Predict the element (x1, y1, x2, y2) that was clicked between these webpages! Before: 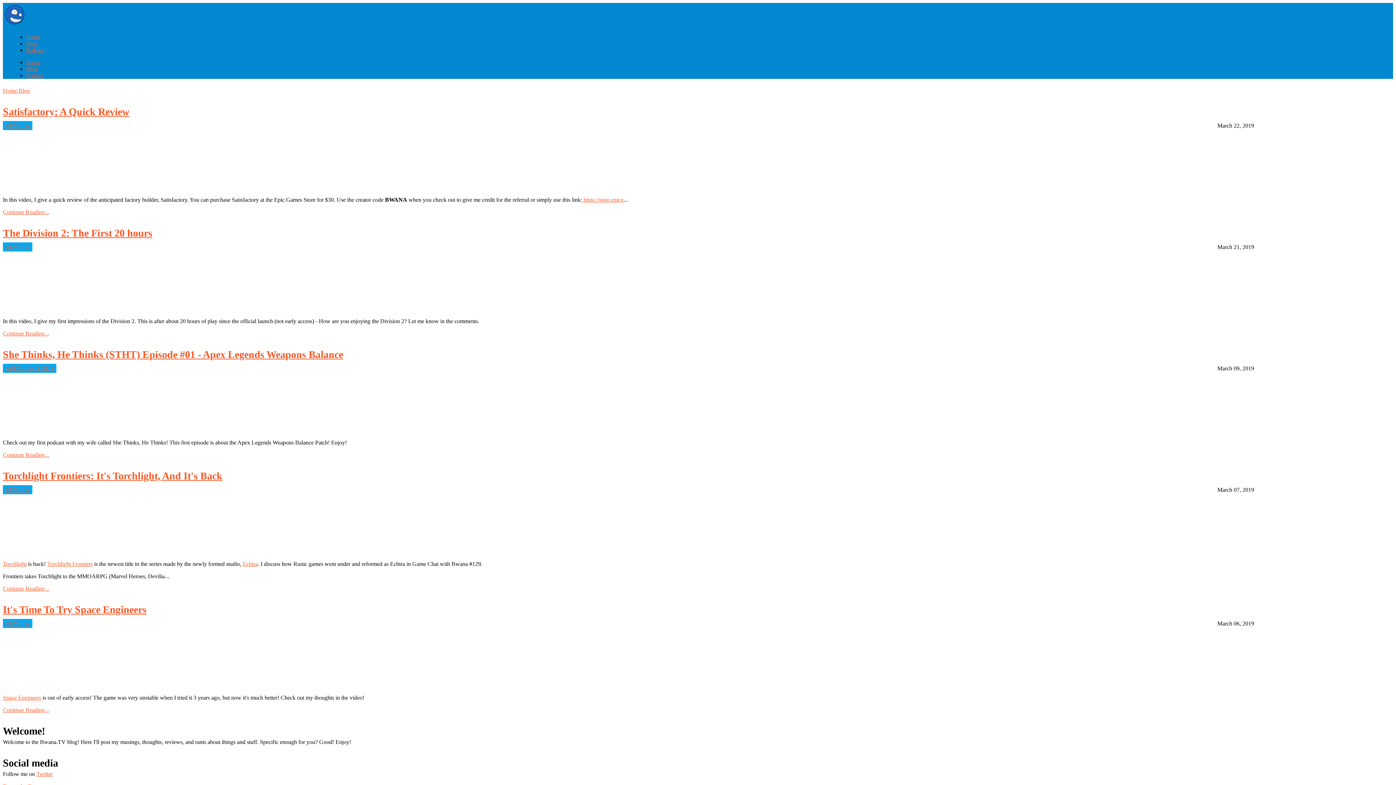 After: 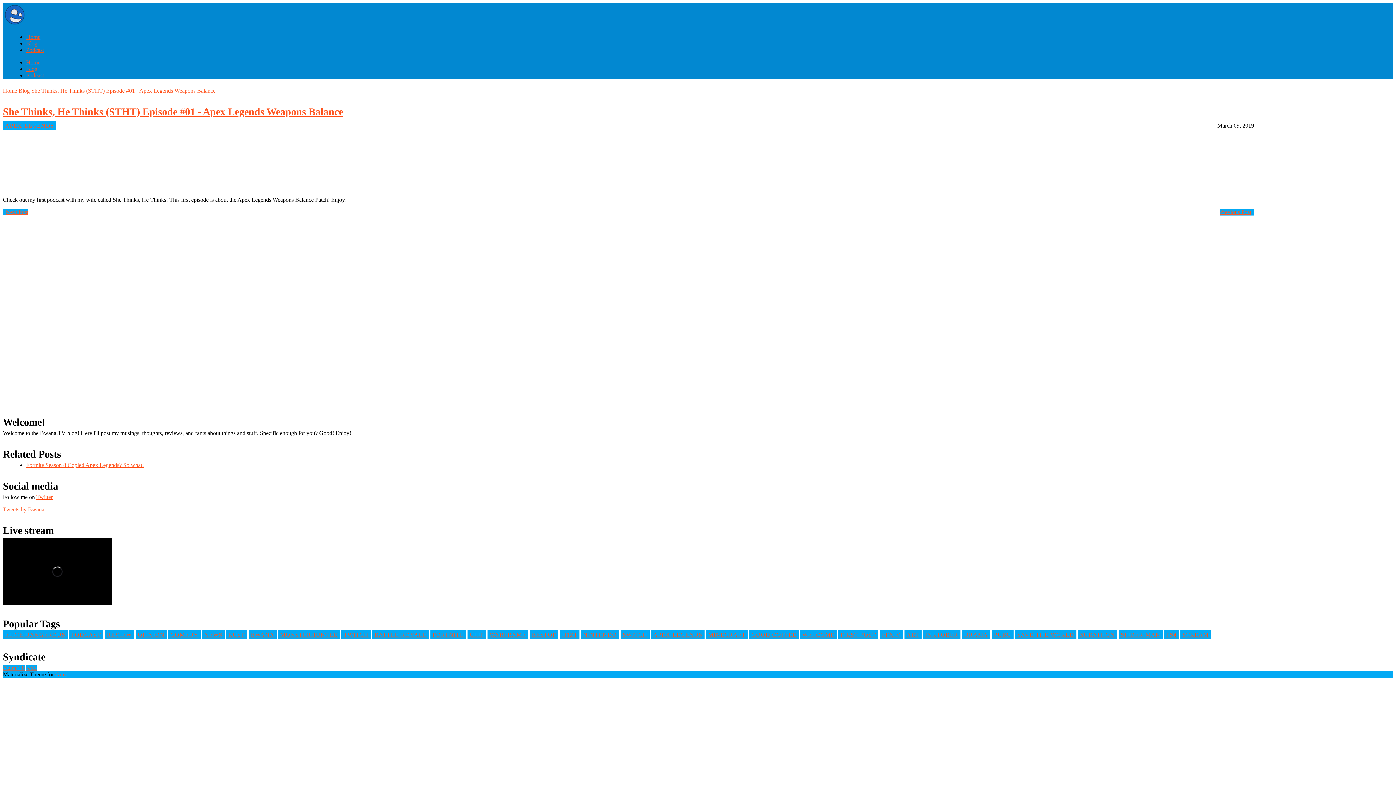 Action: bbox: (2, 349, 343, 360) label: She Thinks, He Thinks (STHT) Episode #01 - Apex Legends Weapons Balance